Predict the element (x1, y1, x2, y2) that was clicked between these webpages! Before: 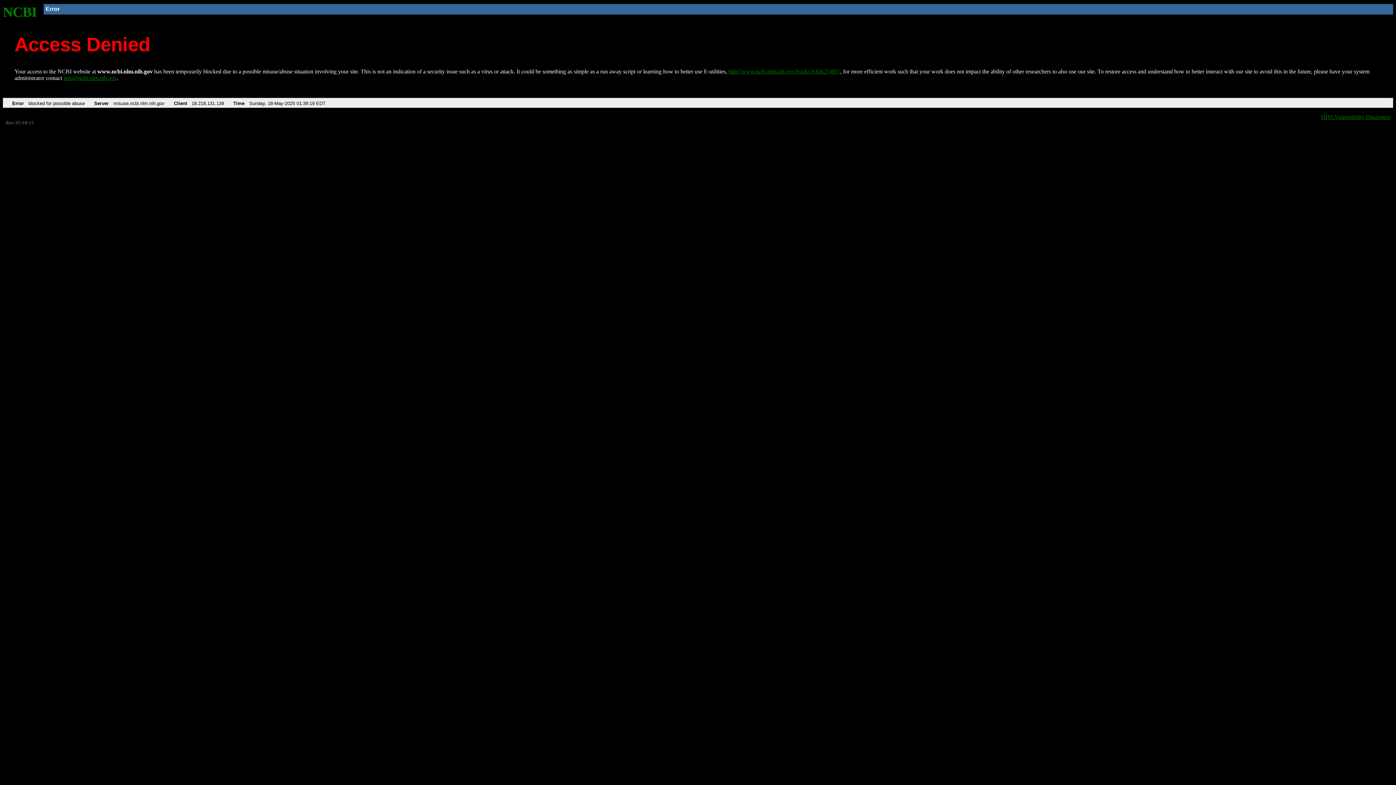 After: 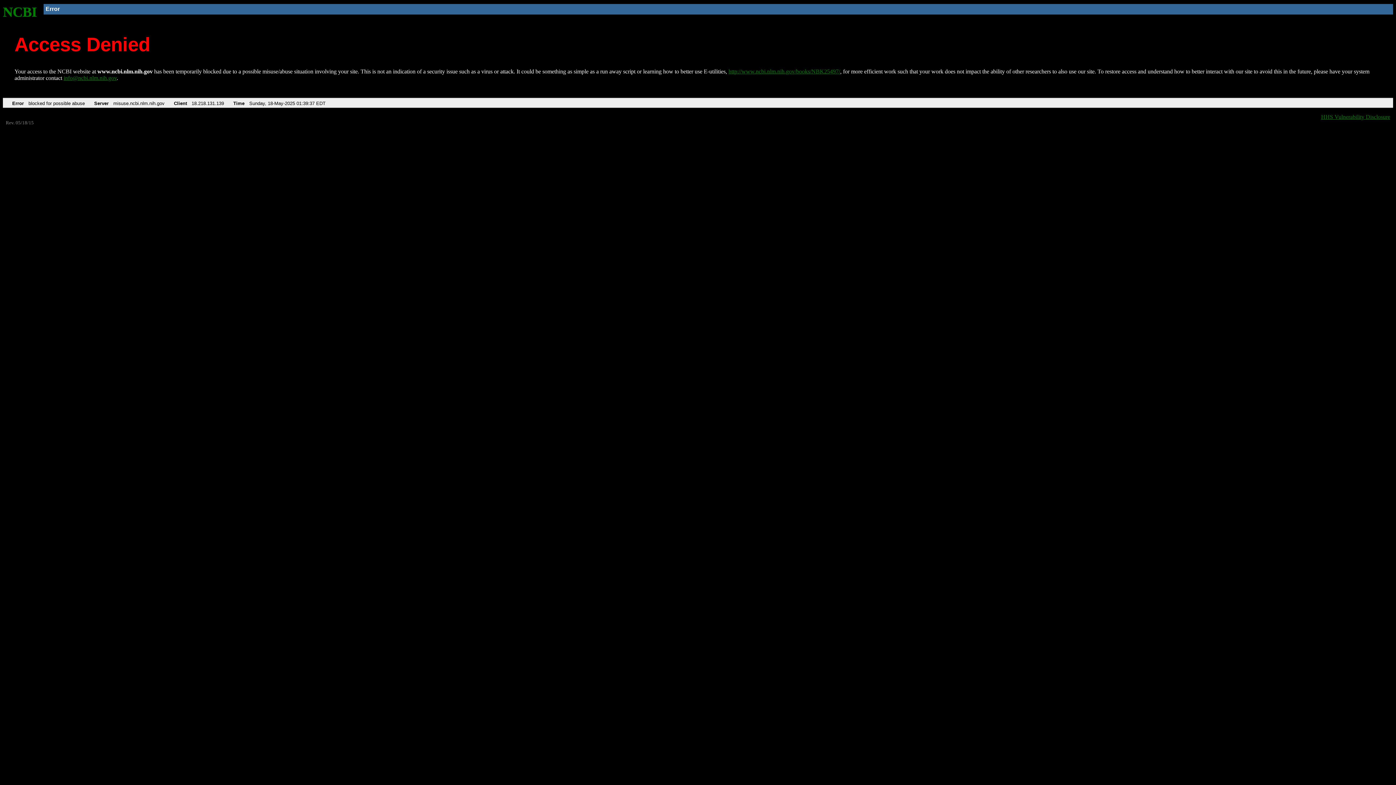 Action: label: NCBI bbox: (2, 4, 37, 19)